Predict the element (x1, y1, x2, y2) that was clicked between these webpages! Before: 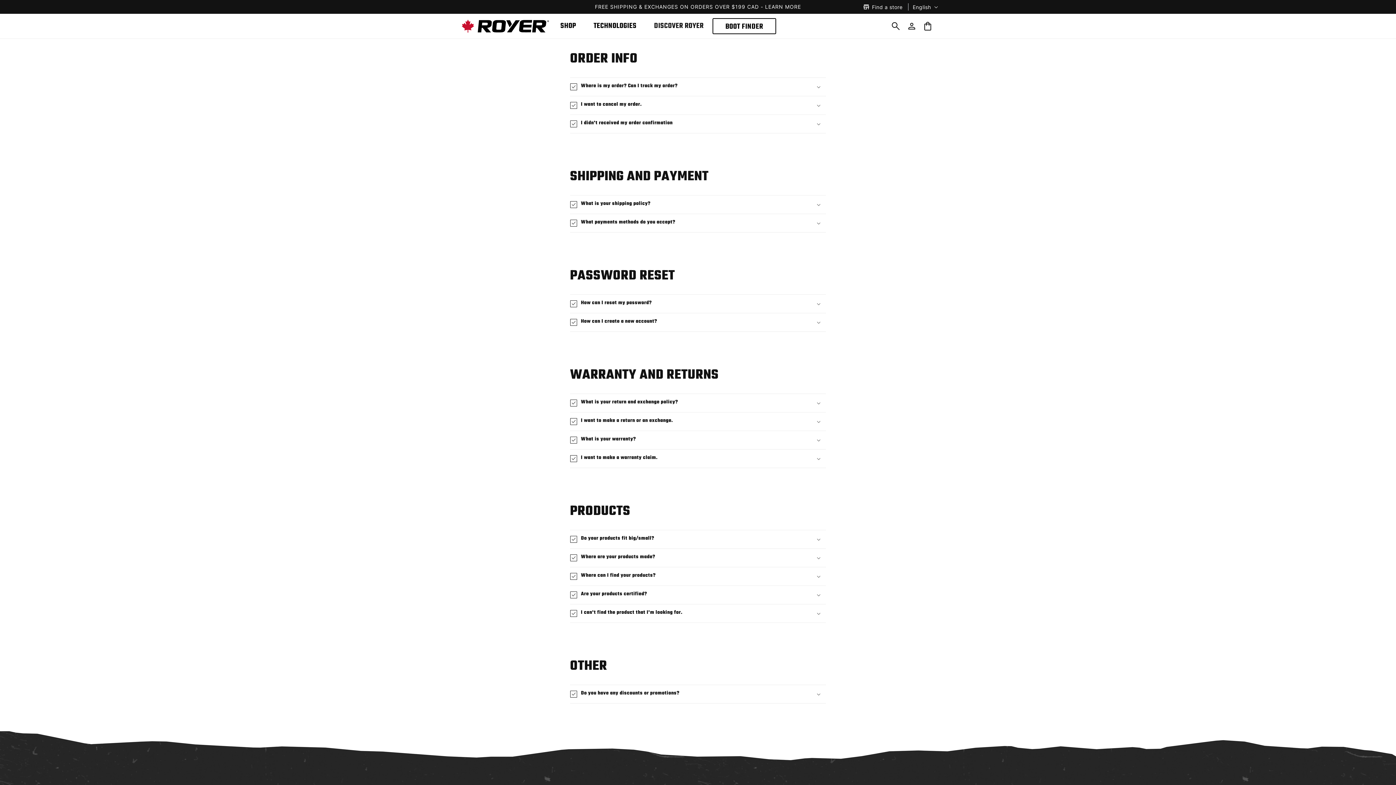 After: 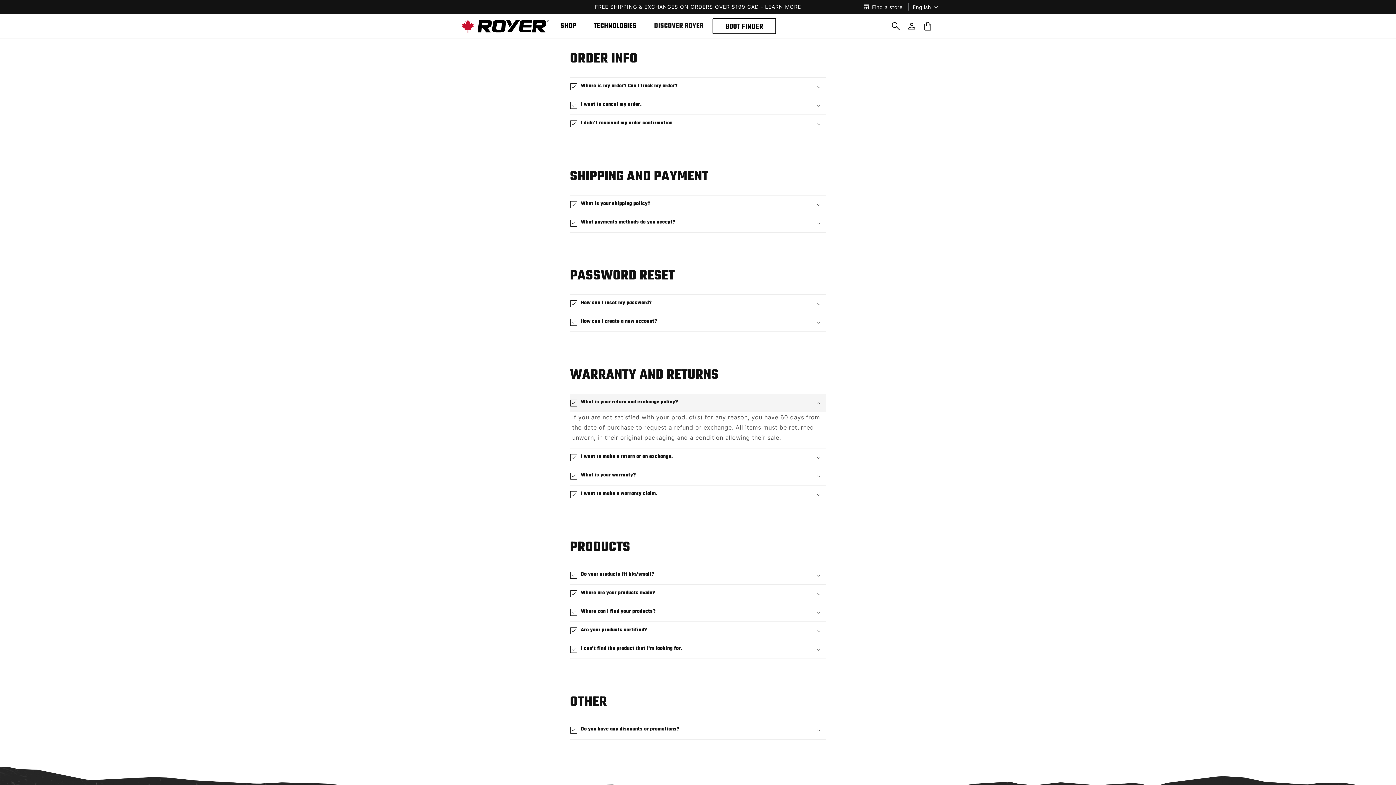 Action: label: What is your return and exchange policy? bbox: (570, 394, 826, 412)